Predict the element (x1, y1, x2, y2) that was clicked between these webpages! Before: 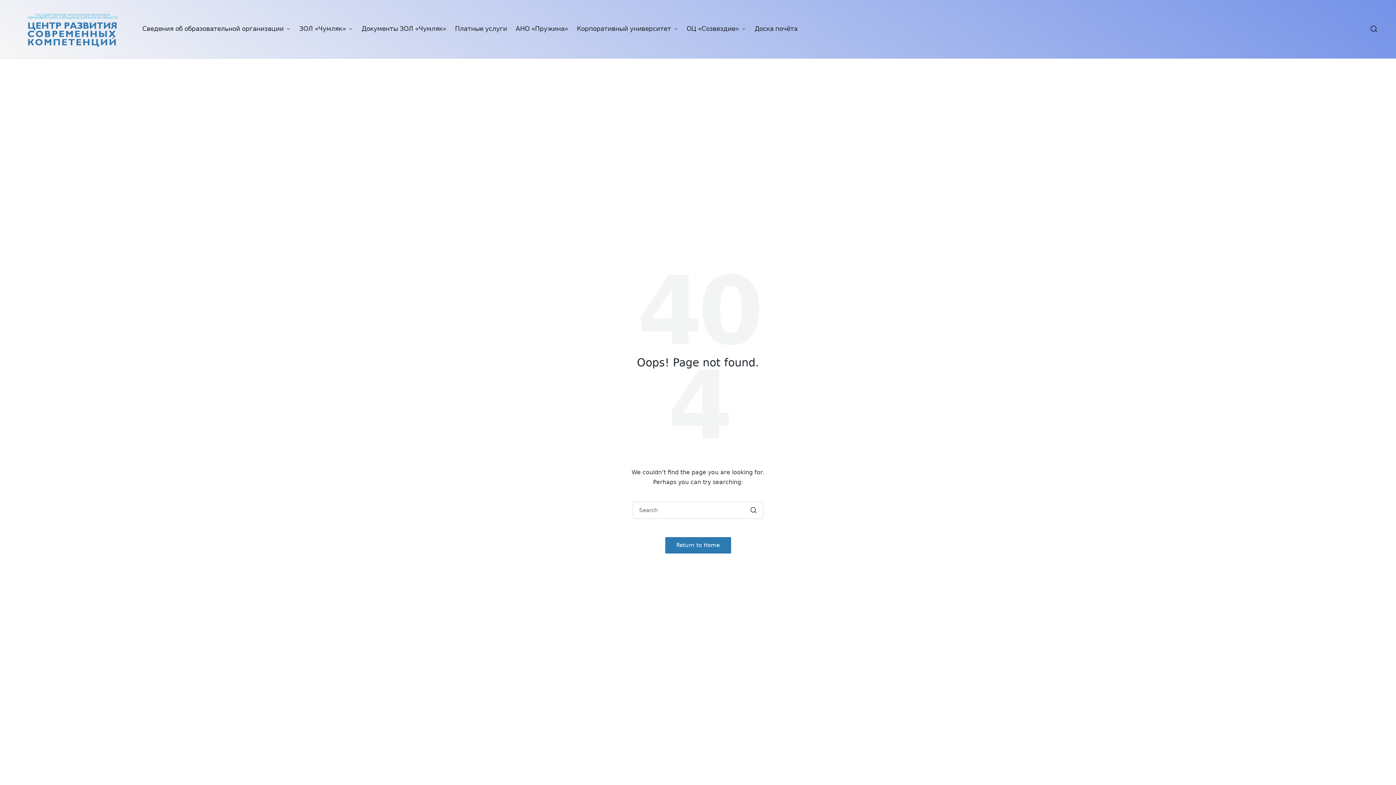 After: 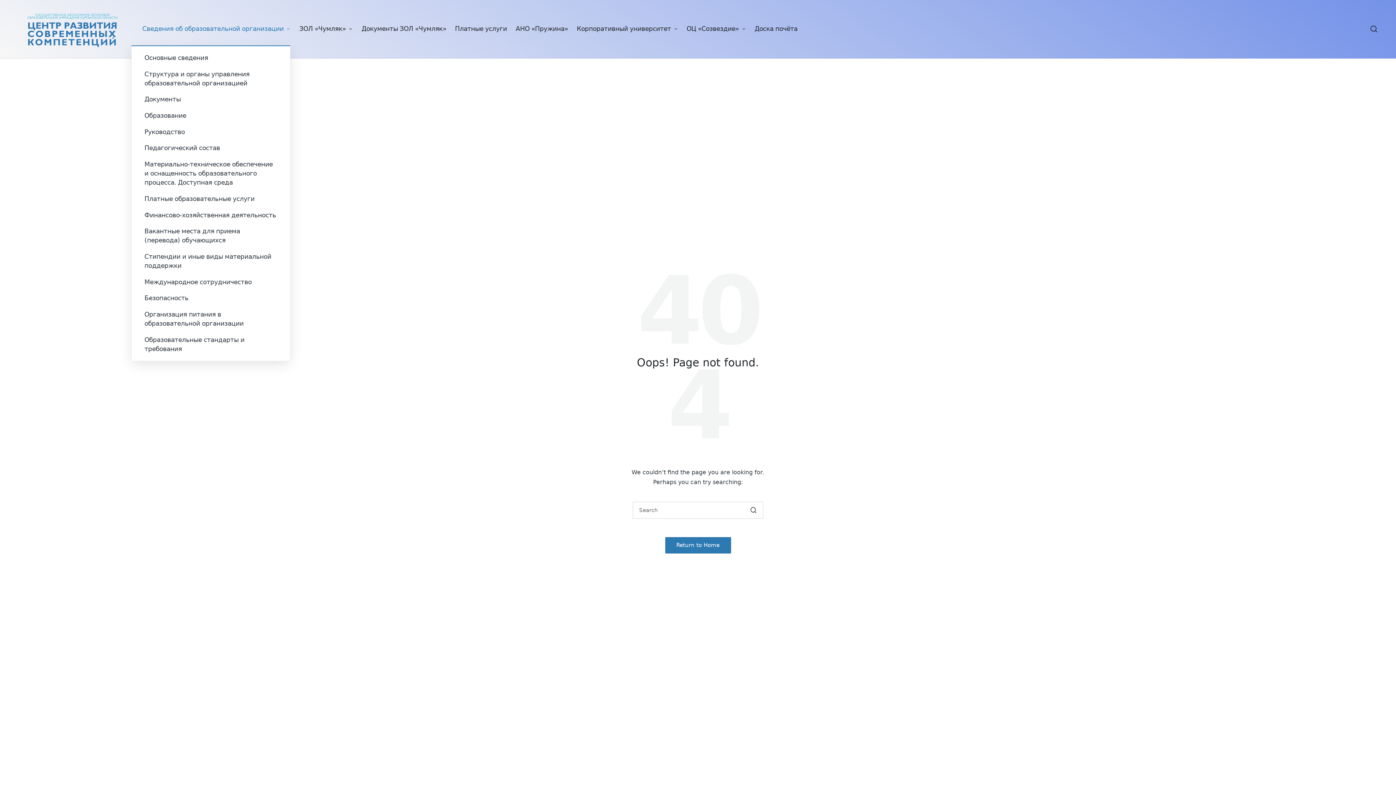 Action: bbox: (142, 23, 290, 34) label: Сведения об образовательной организации